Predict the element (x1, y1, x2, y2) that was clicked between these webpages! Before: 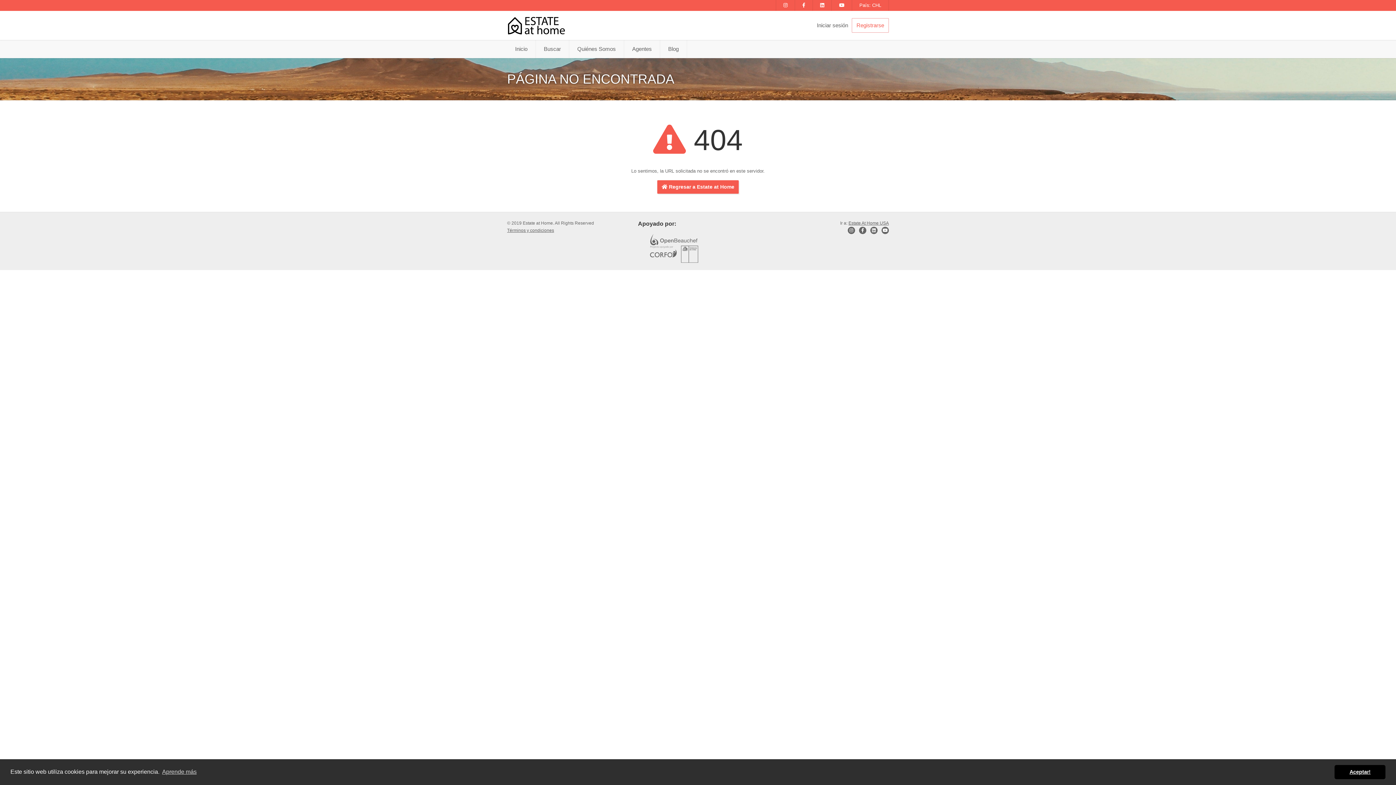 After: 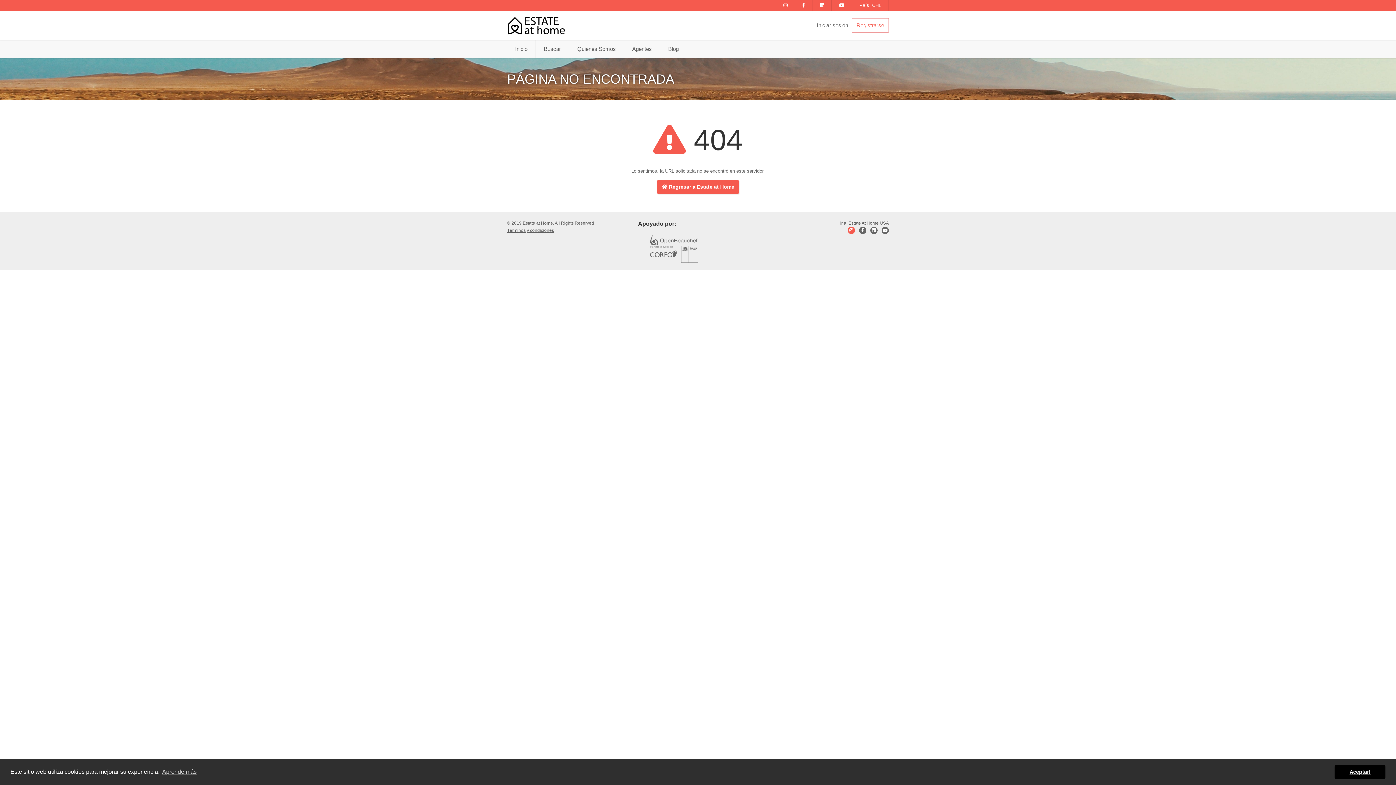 Action: bbox: (848, 226, 855, 234)